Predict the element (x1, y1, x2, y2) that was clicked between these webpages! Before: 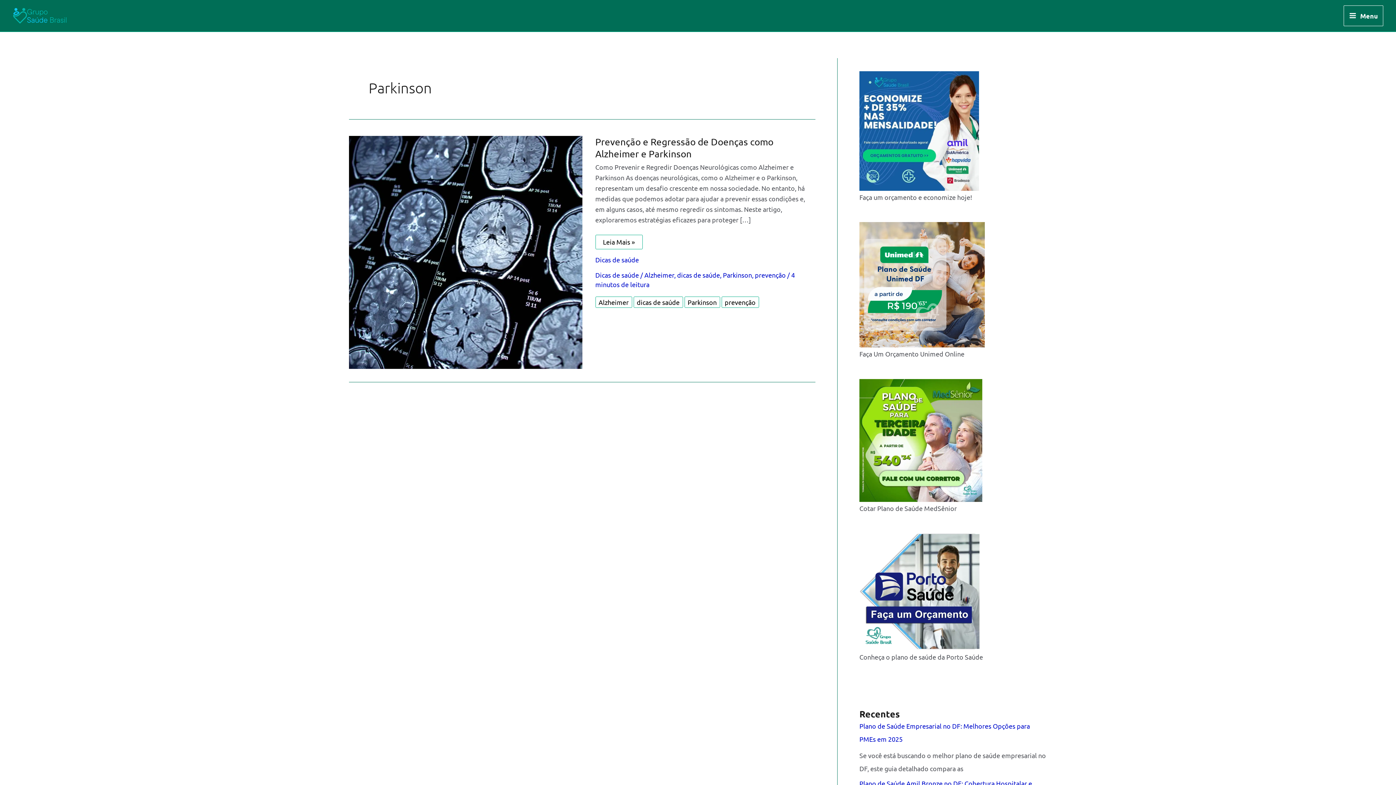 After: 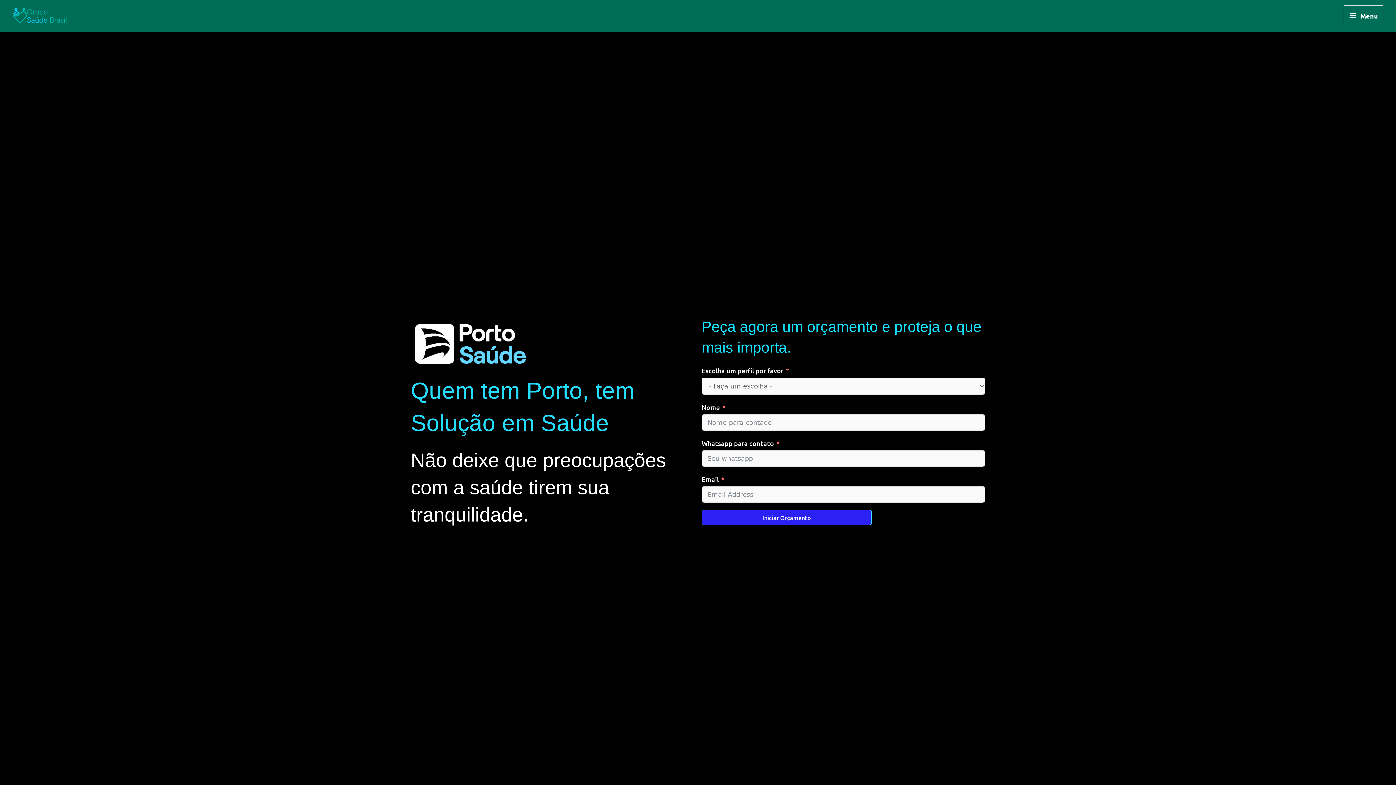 Action: bbox: (859, 533, 980, 650)